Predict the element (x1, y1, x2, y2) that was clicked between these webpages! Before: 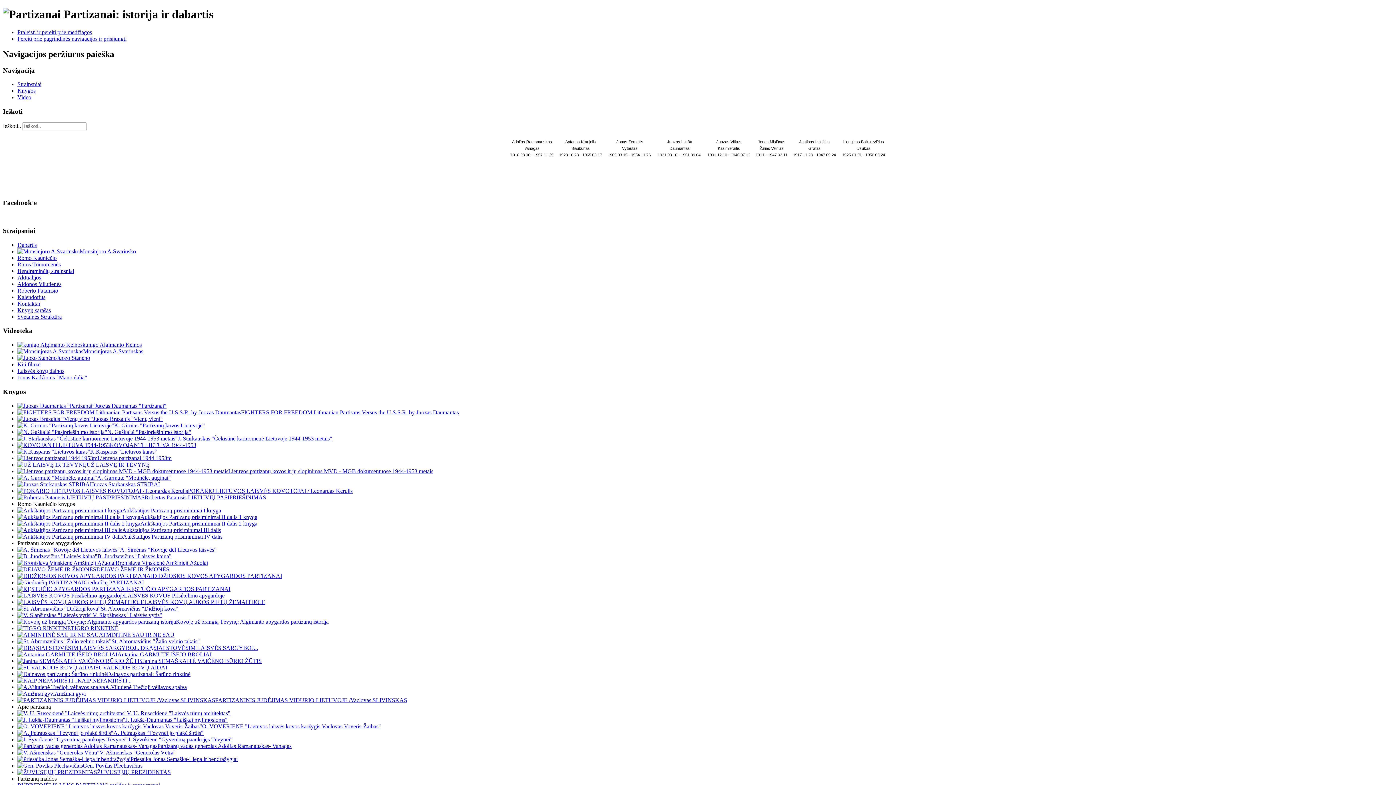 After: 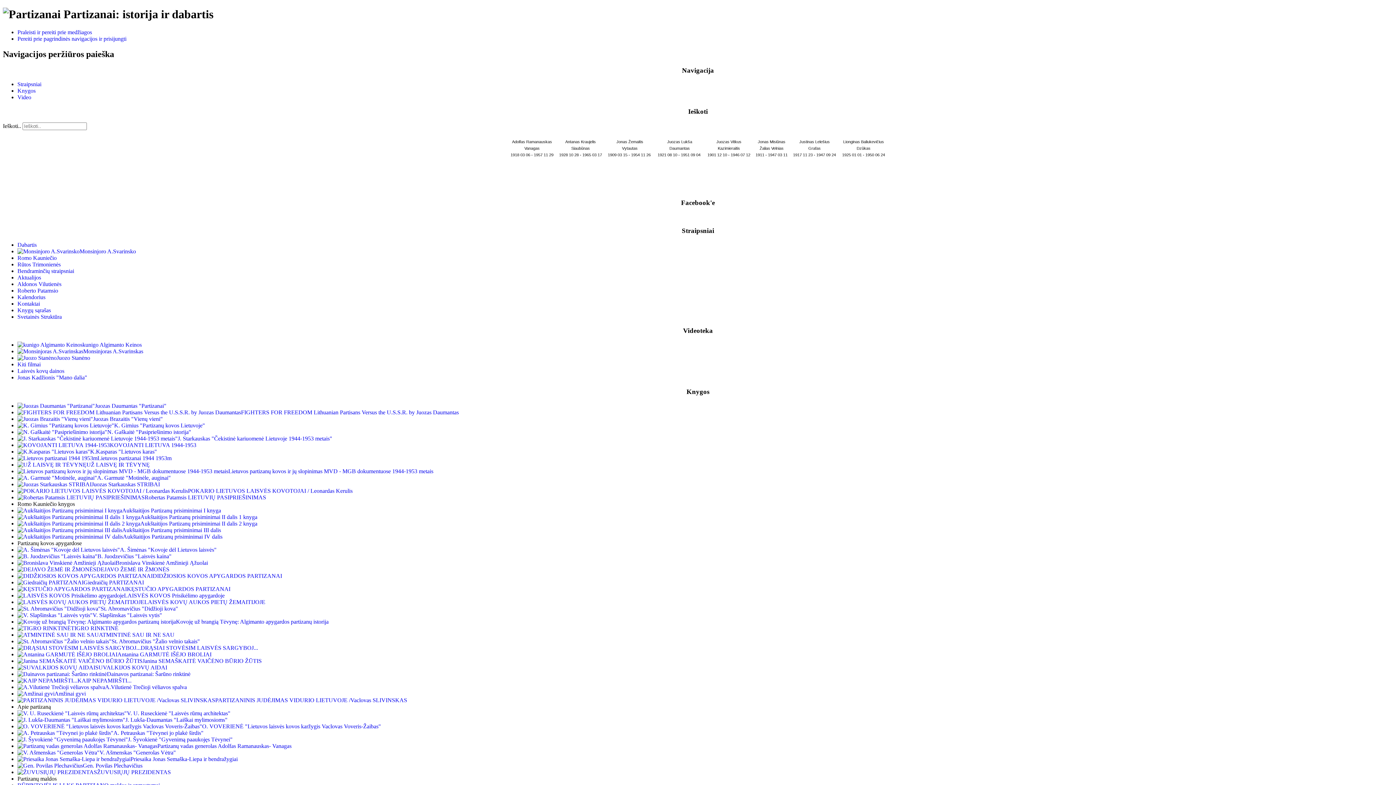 Action: label: Straipsniai bbox: (17, 81, 41, 87)